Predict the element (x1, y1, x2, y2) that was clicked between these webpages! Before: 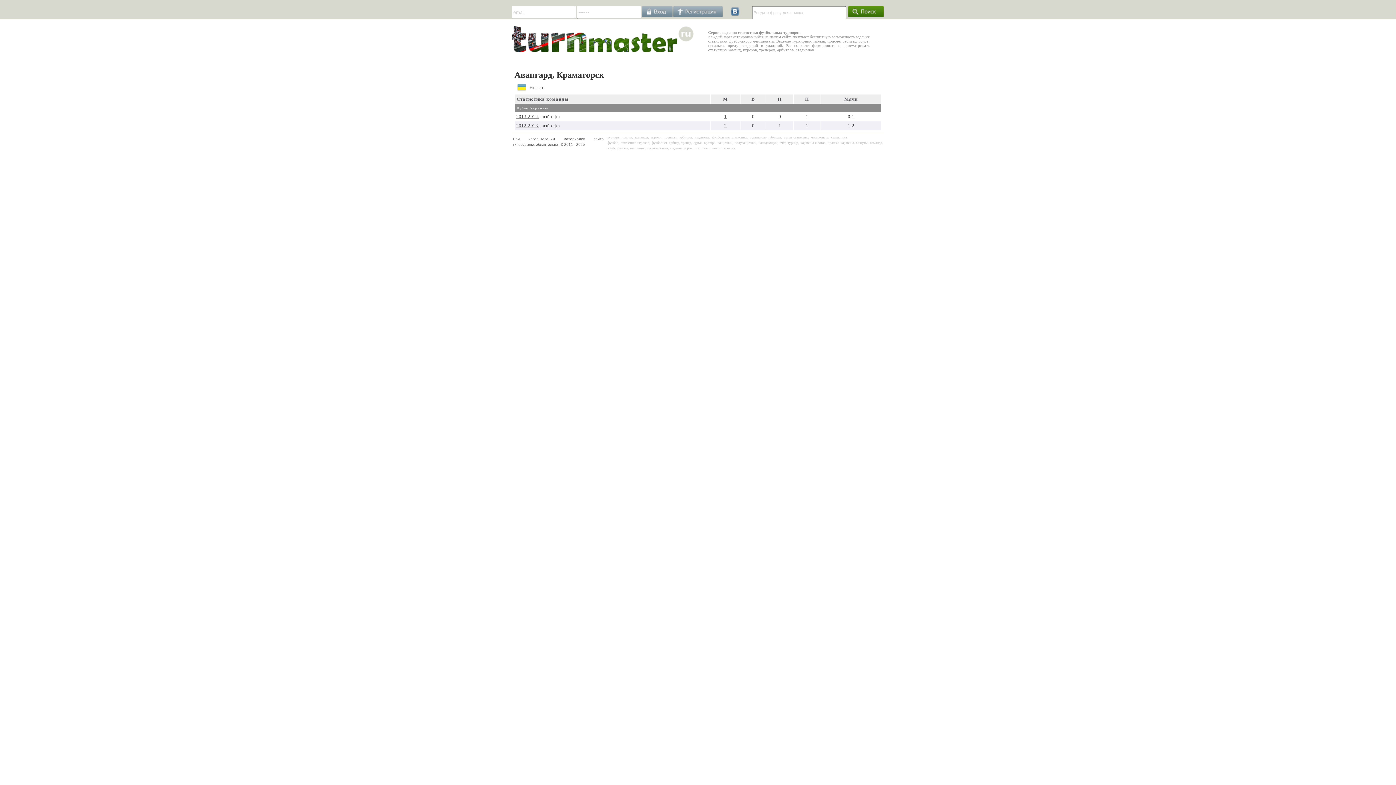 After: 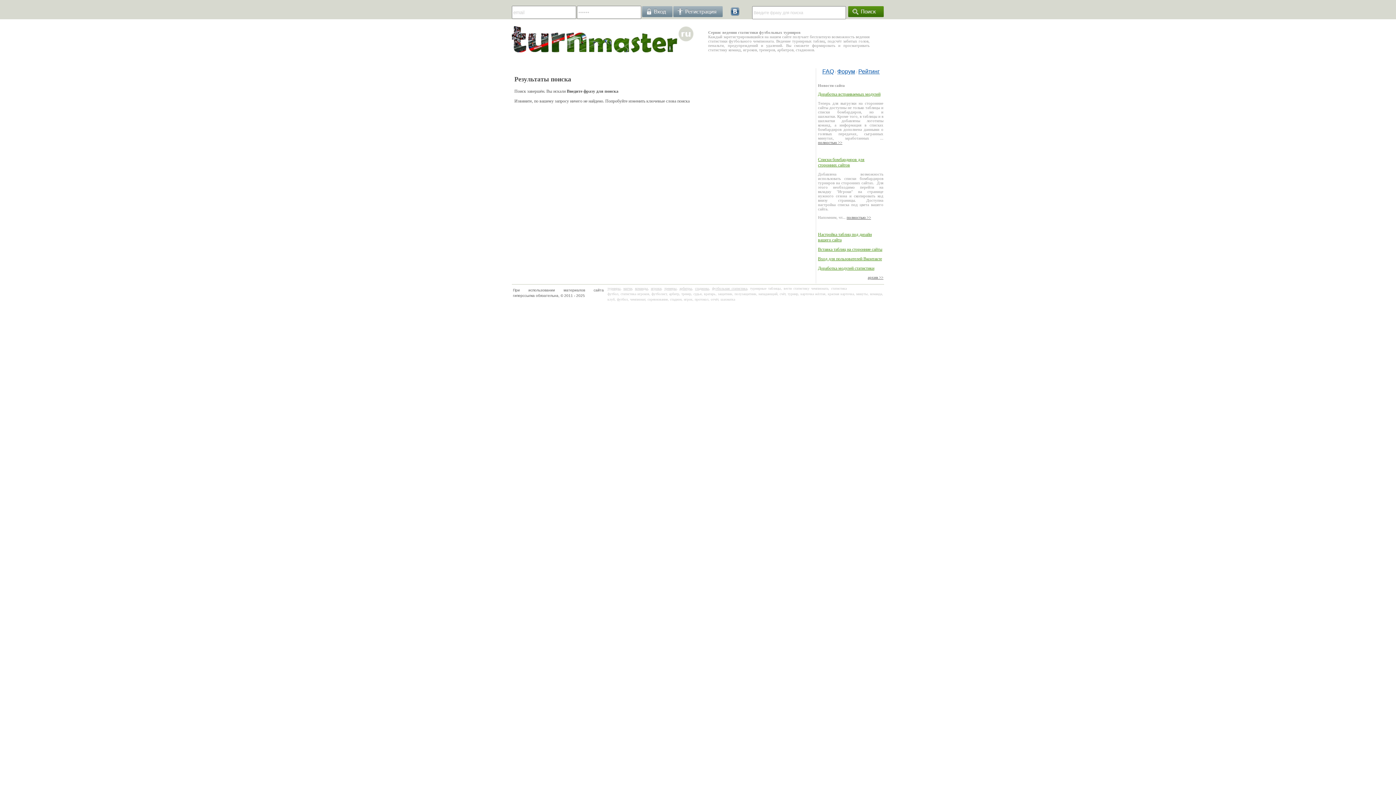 Action: bbox: (846, 5, 881, 16)